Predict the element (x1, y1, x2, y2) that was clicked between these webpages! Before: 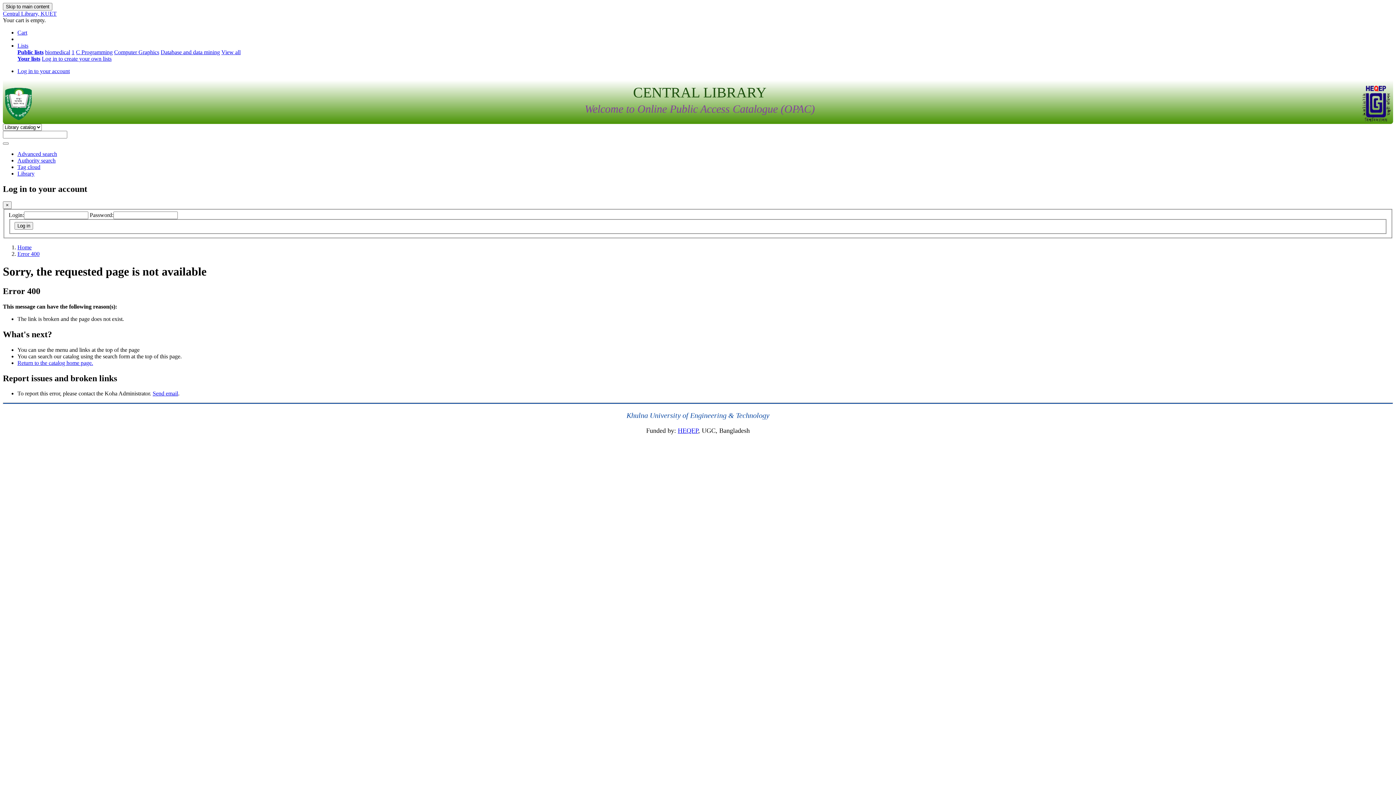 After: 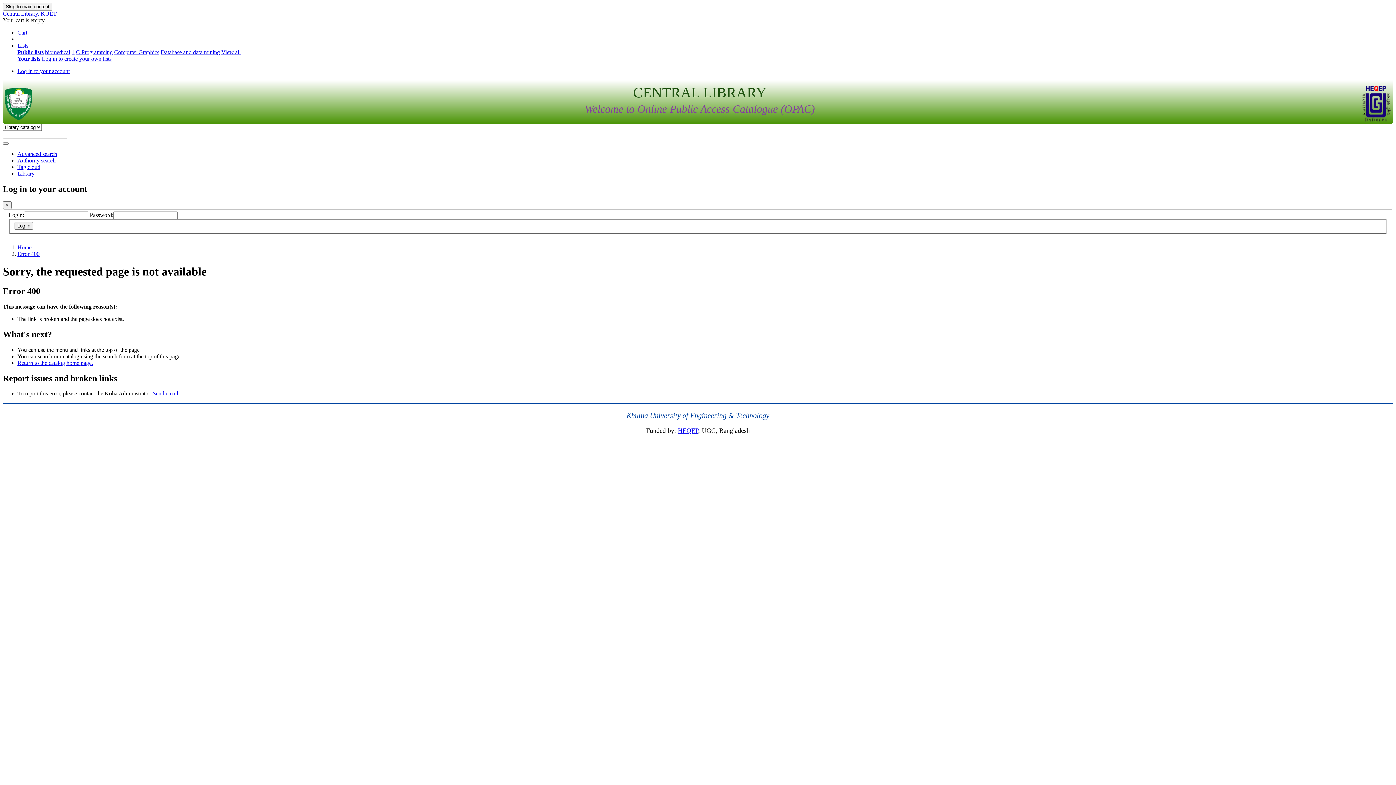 Action: bbox: (114, 49, 159, 55) label: Computer Graphics